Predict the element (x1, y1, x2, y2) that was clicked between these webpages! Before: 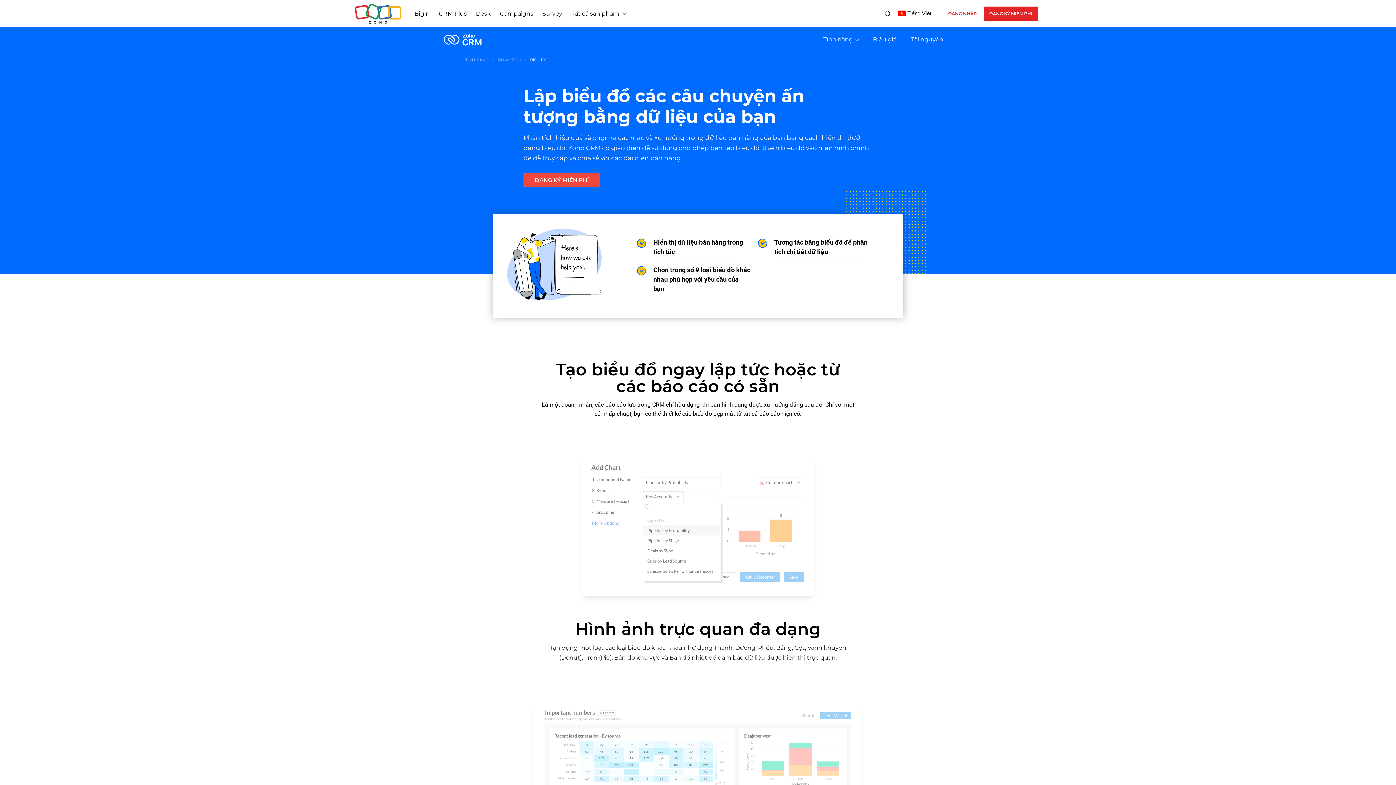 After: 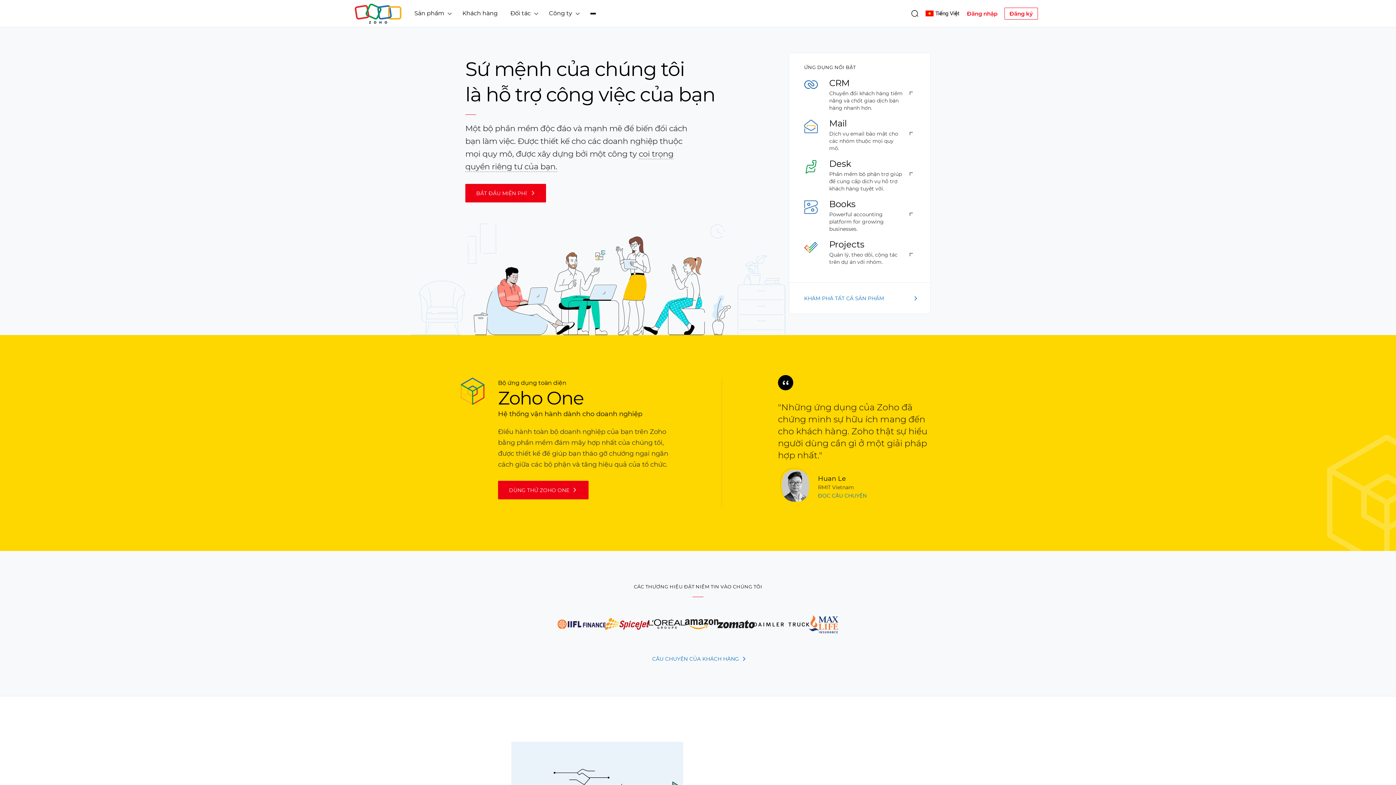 Action: label: logo bbox: (354, 1, 401, 25)